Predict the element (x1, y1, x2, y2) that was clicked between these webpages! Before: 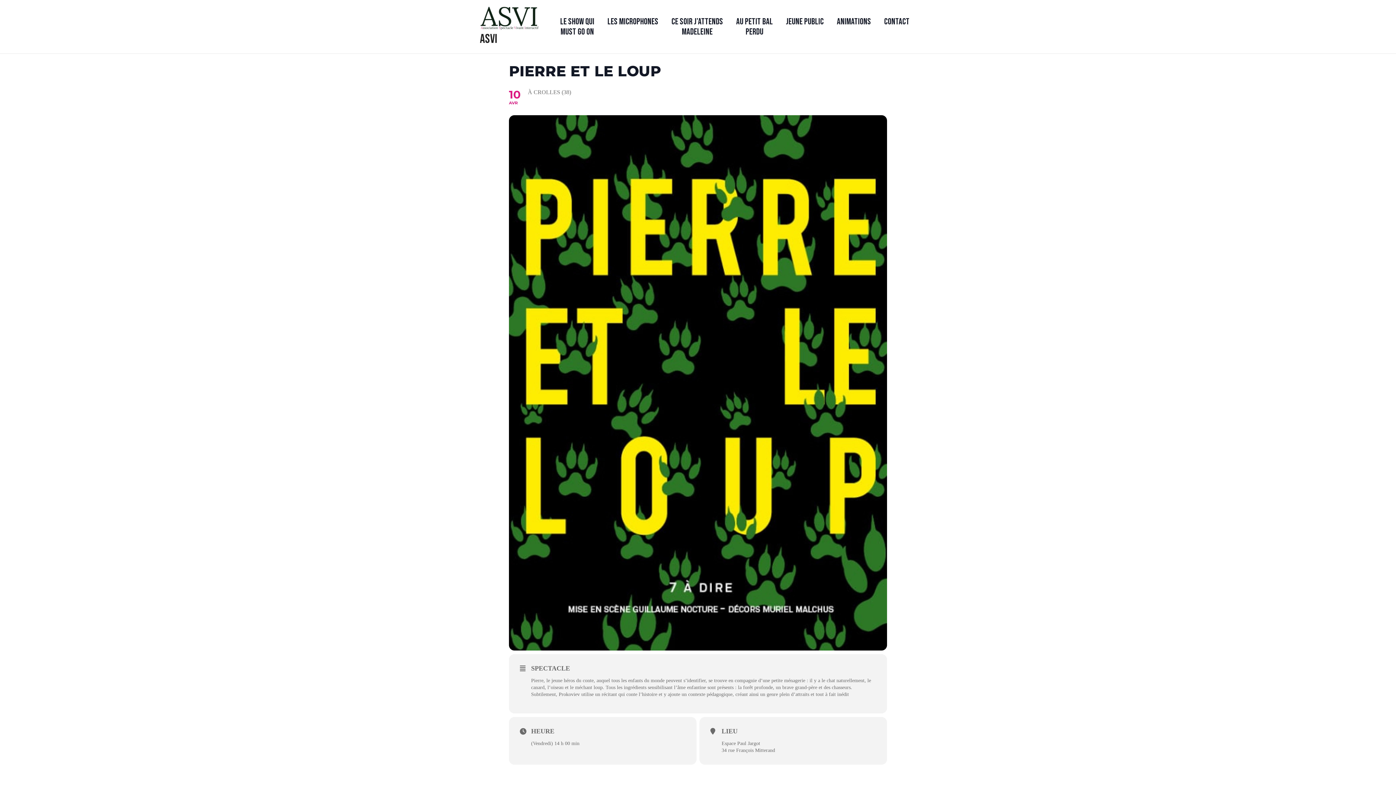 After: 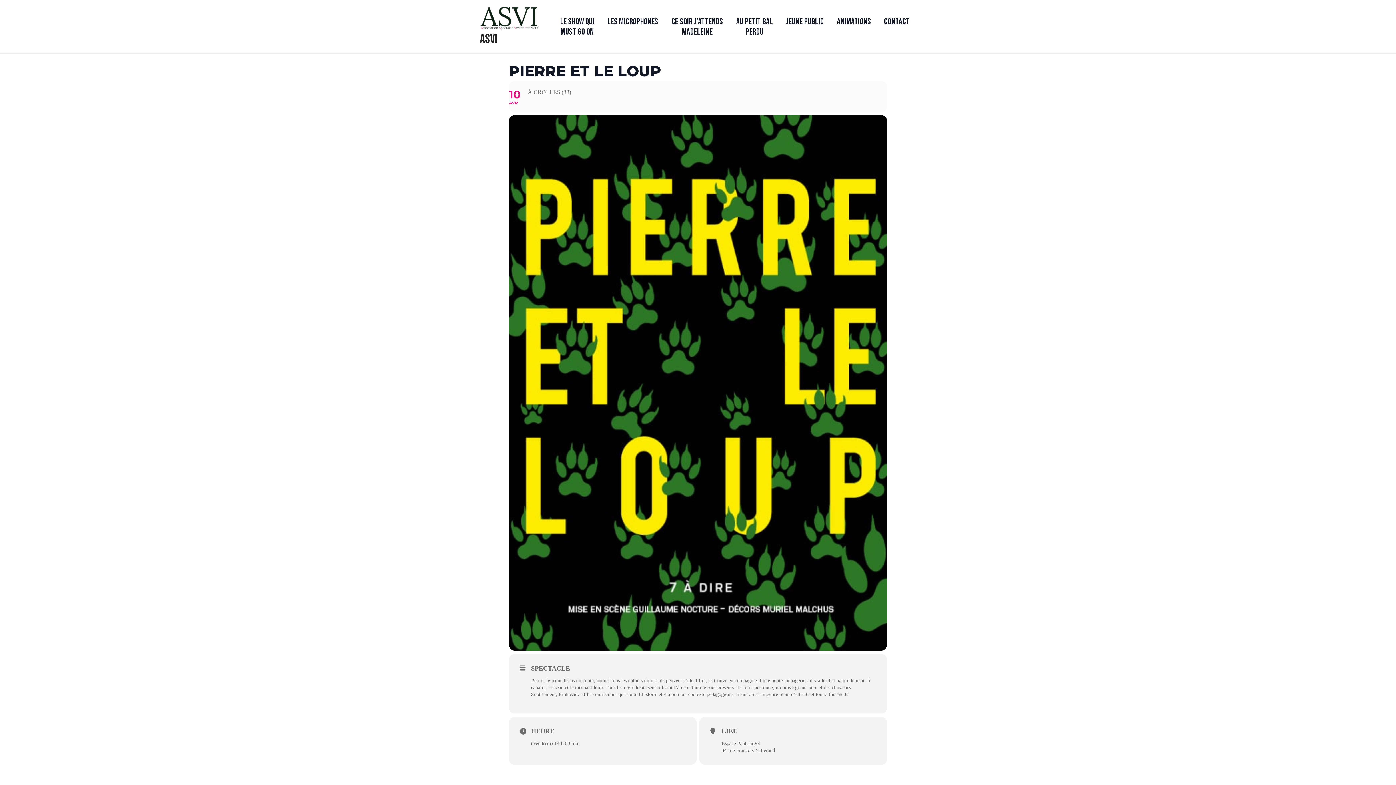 Action: label: 10
AVR
À CROLLES (38) bbox: (509, 81, 887, 112)